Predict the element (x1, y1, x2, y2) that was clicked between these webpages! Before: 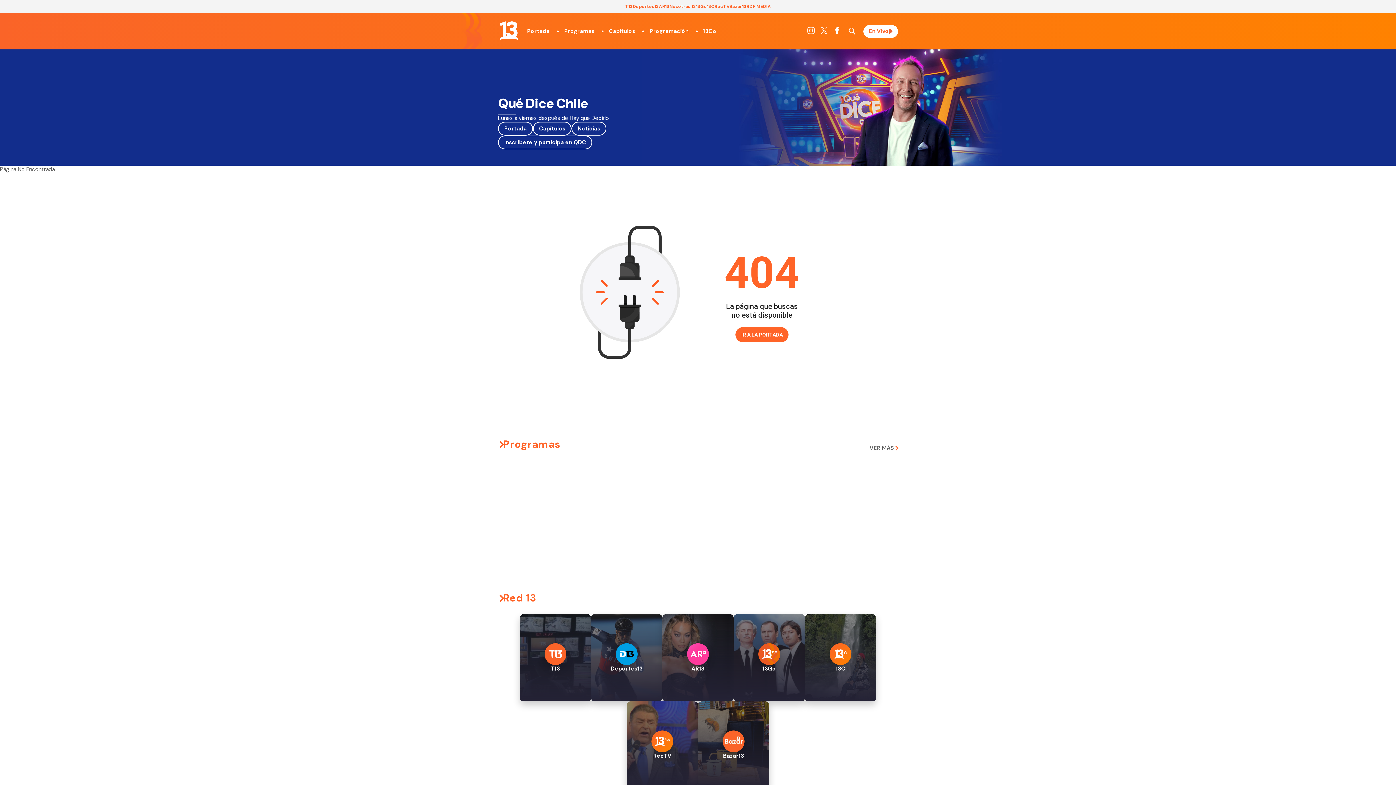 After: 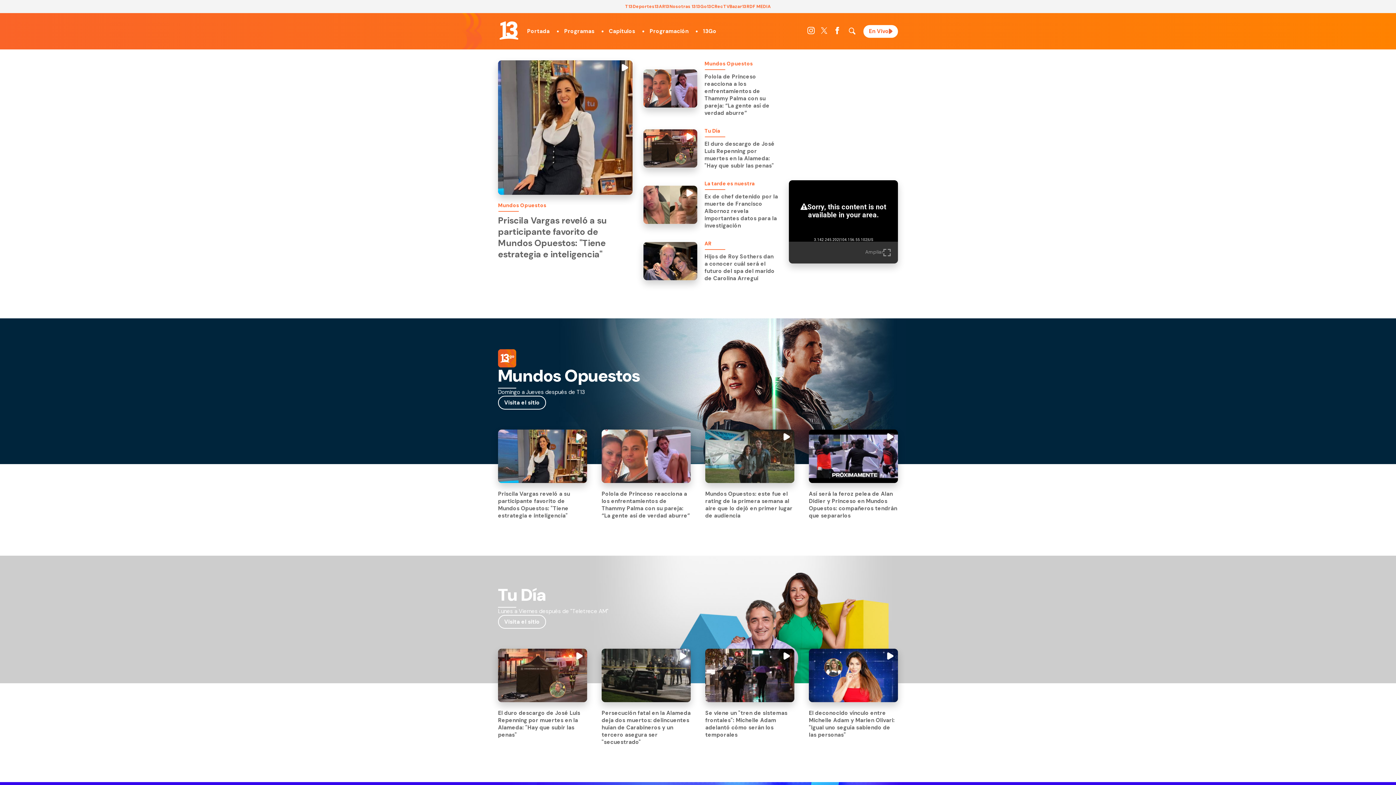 Action: bbox: (498, 34, 520, 41)